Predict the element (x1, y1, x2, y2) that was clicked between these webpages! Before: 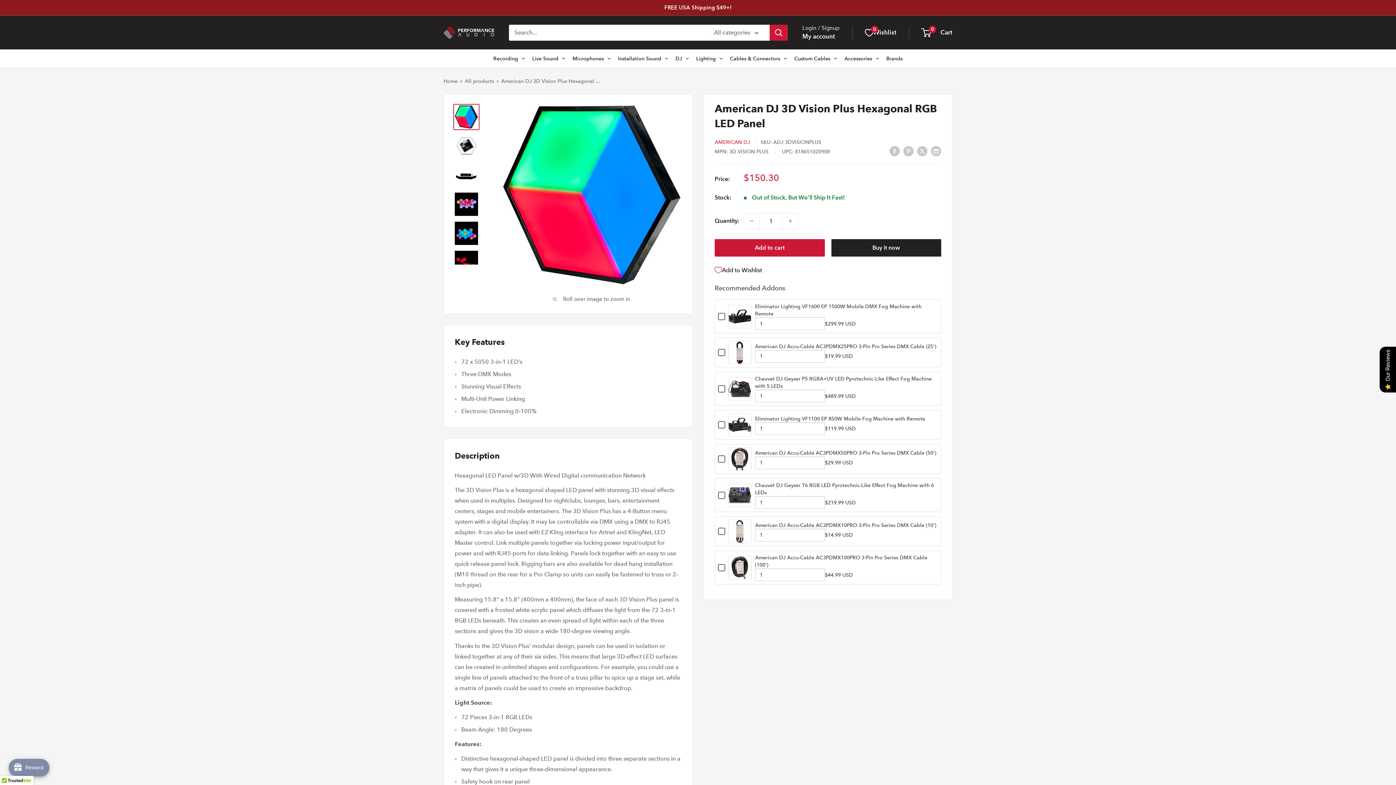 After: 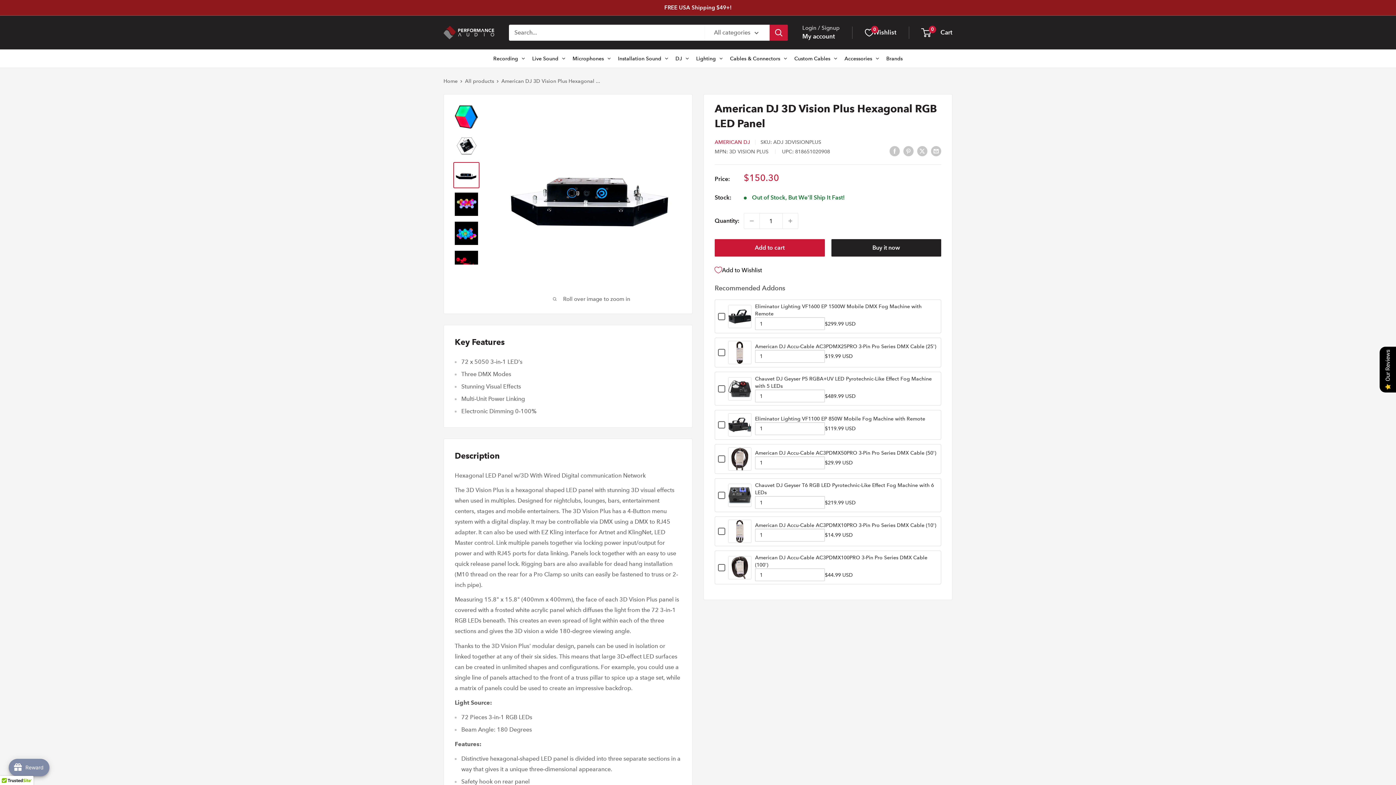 Action: bbox: (453, 162, 479, 188)